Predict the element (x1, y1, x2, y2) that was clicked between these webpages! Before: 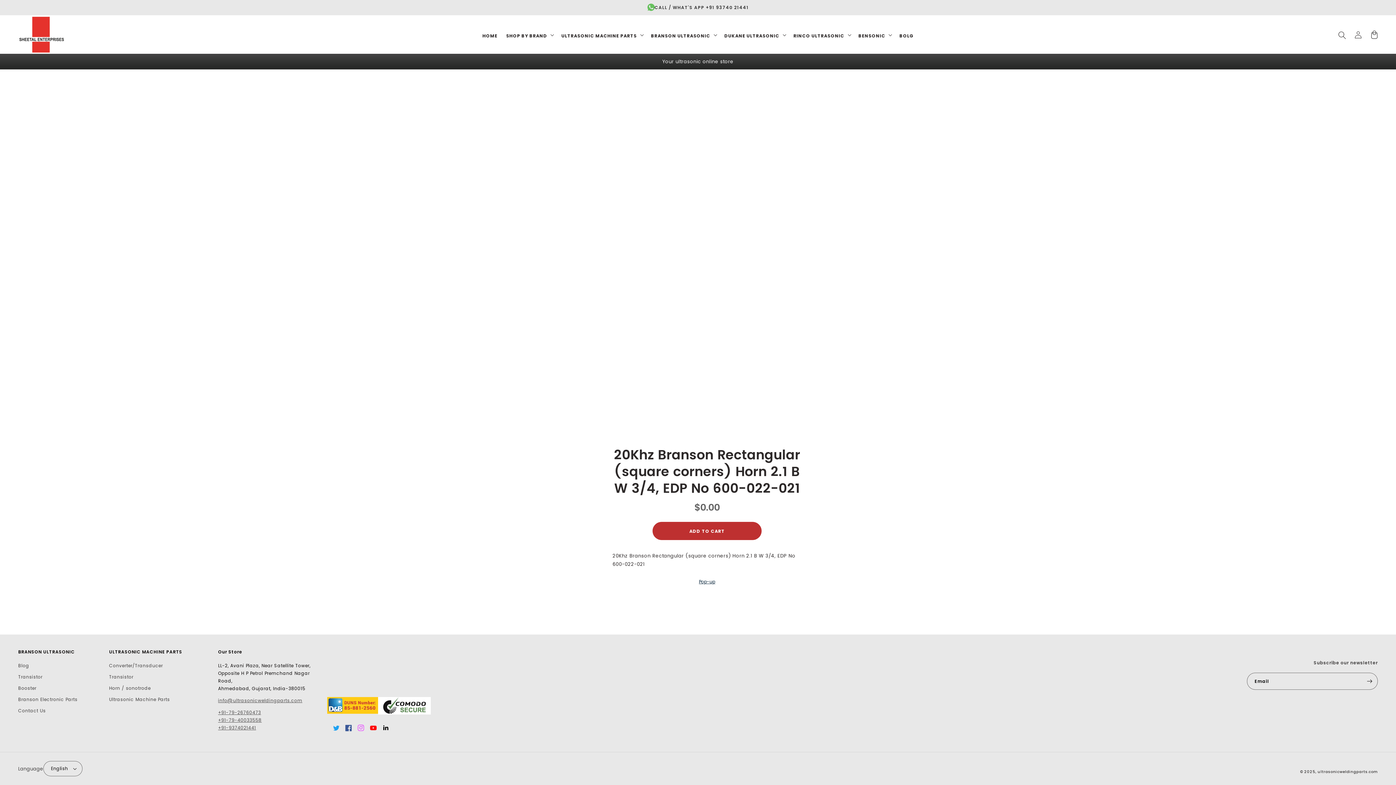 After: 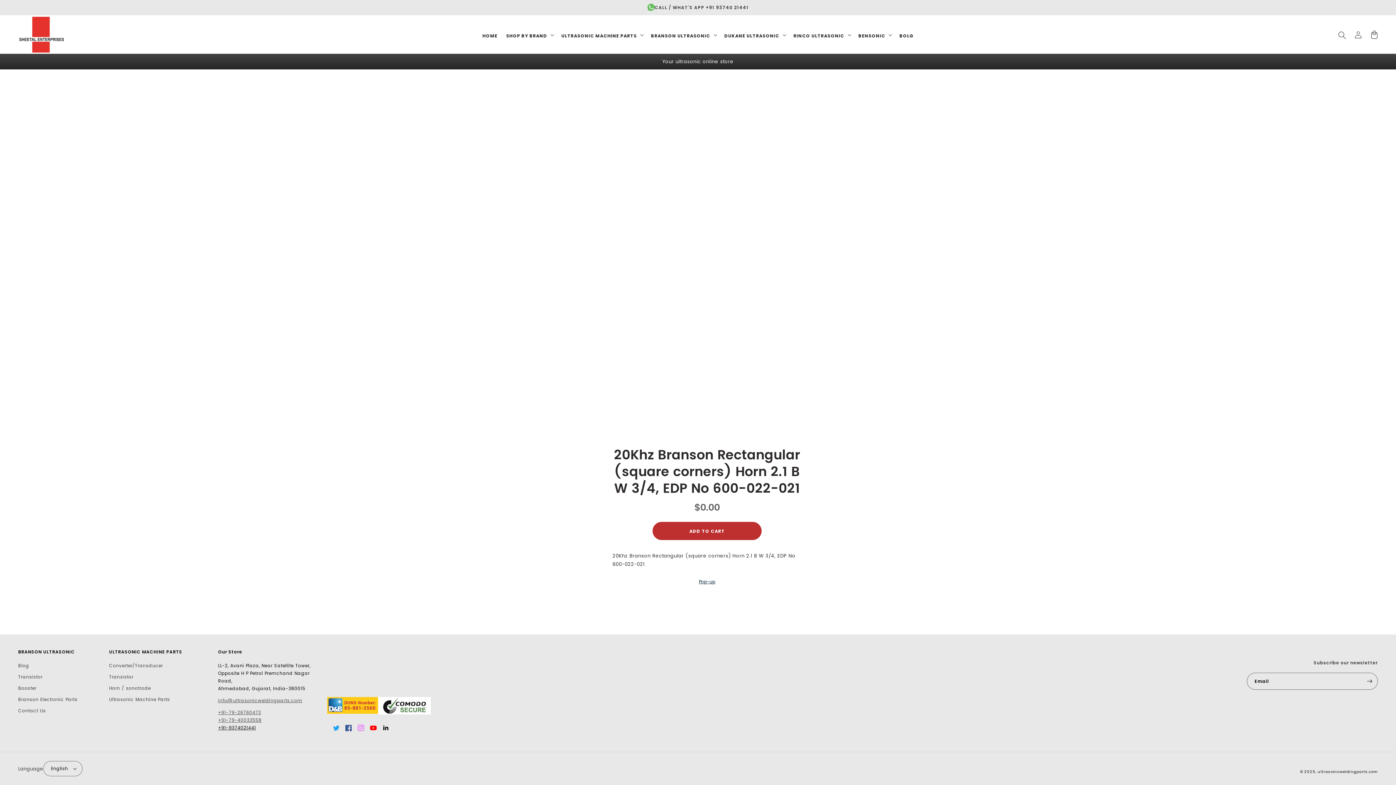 Action: bbox: (218, 725, 256, 731) label: +91-9374021441